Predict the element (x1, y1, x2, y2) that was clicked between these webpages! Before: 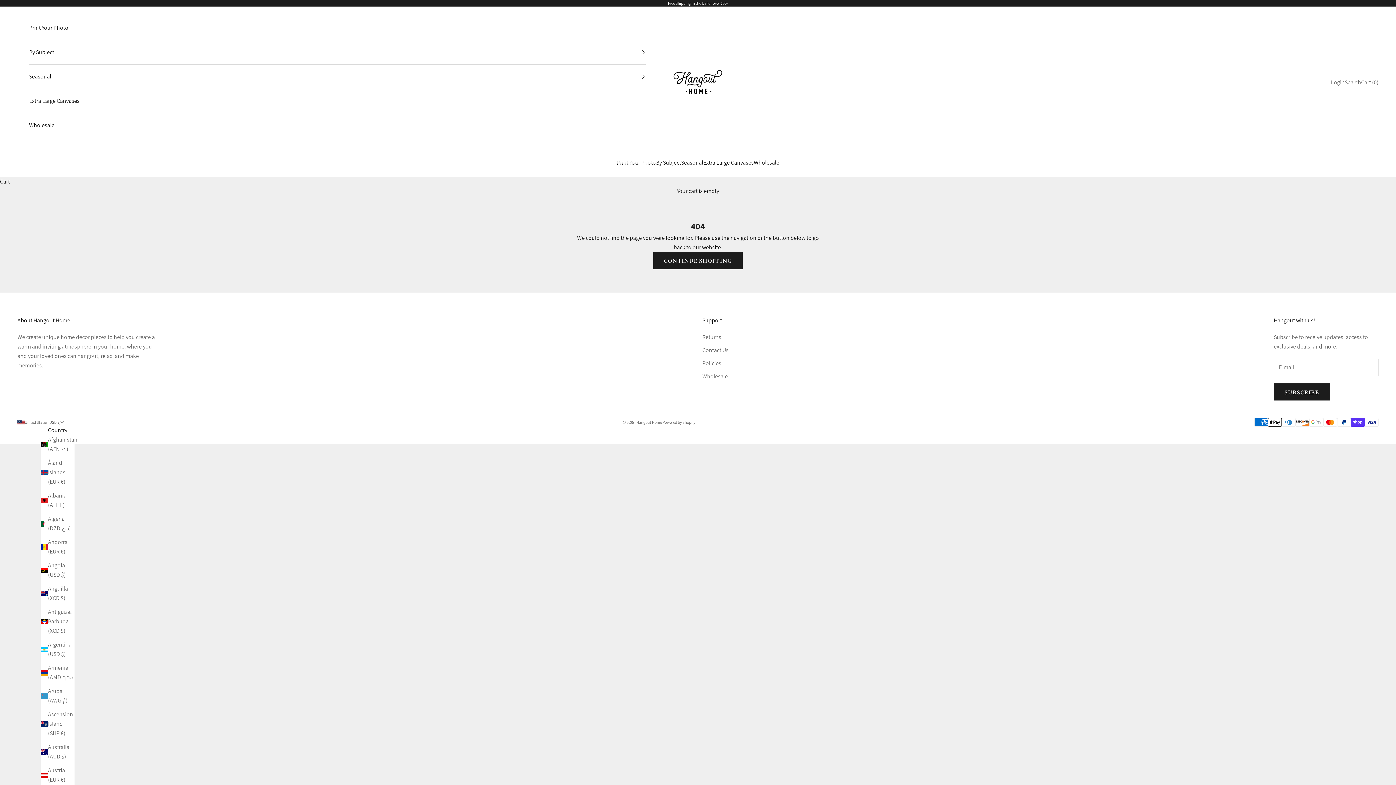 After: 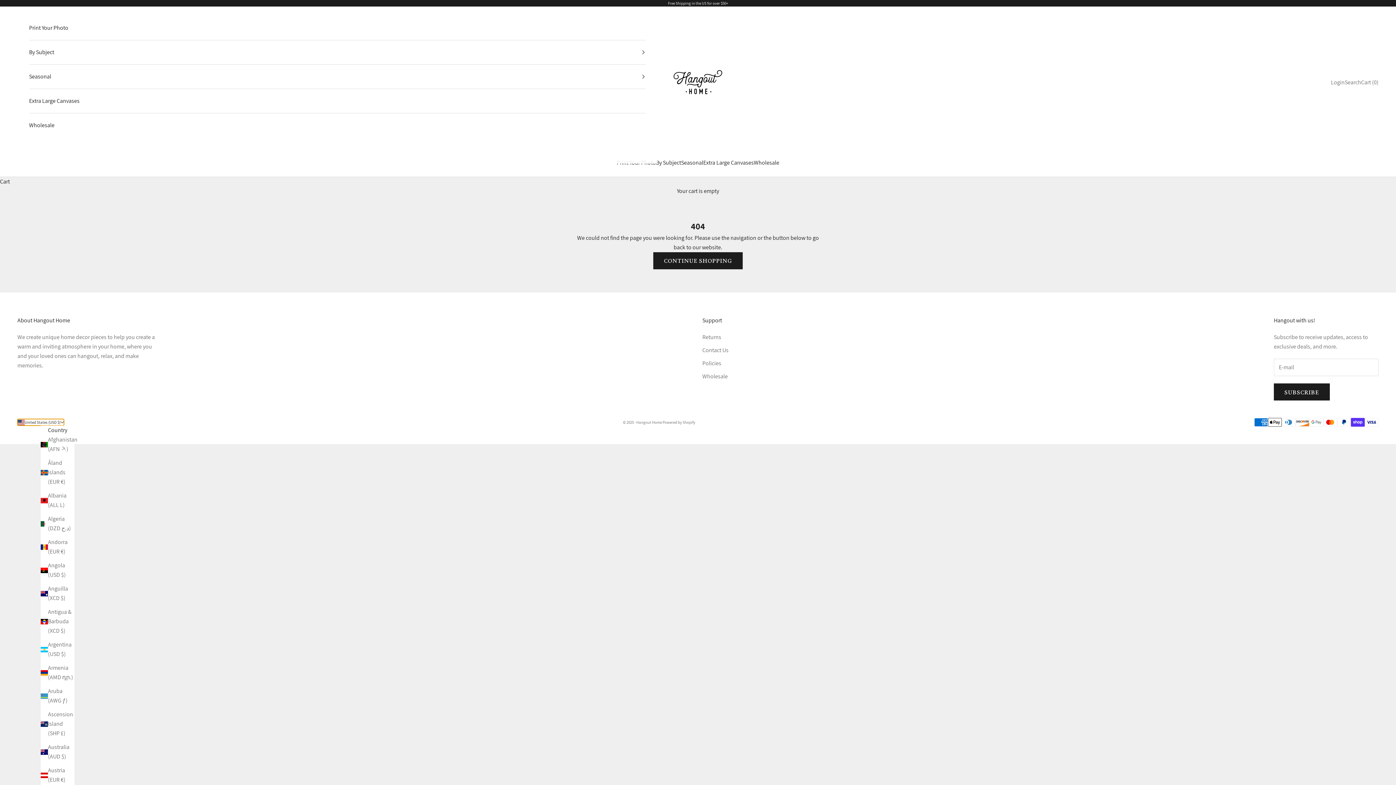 Action: bbox: (17, 419, 64, 425) label: Change country or currency